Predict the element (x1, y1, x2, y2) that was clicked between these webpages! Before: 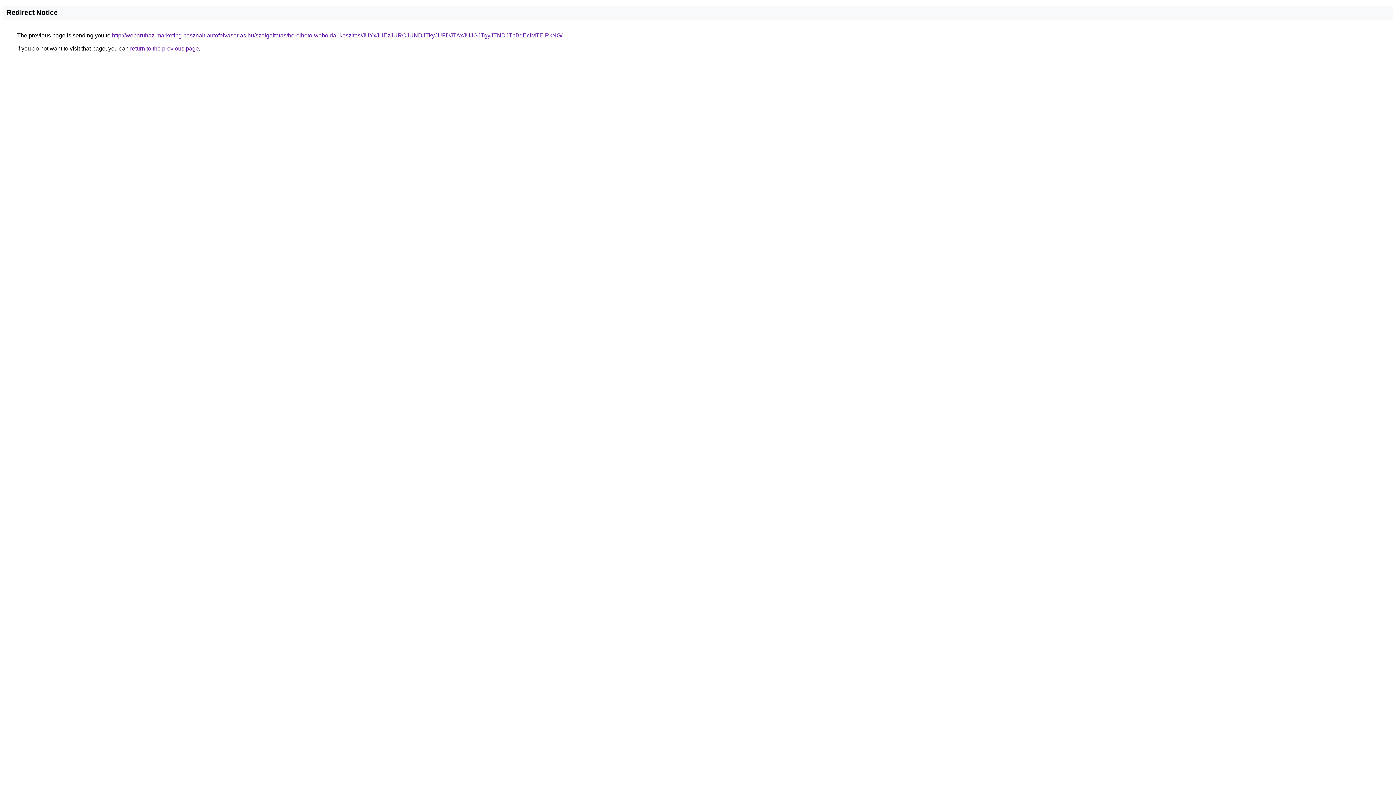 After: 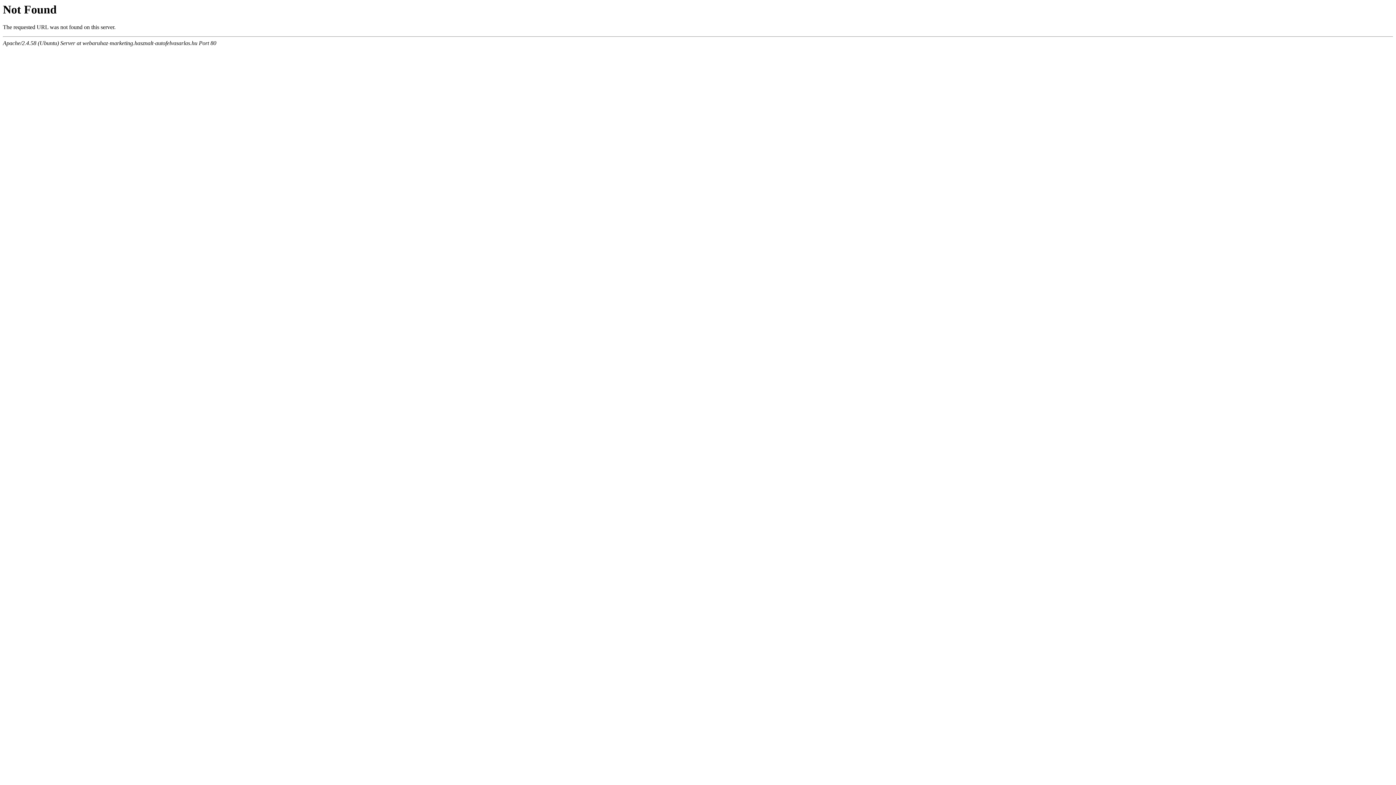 Action: bbox: (112, 32, 562, 38) label: http://webaruhaz-marketing.hasznalt-autofelvasarlas.hu/szolgaltatas/berelheto-weboldal-keszites/JUYxJUEzJURCJUNDJTkyJUFDJTAxJUJGJTgyJTNDJThBdEclMTElRkNG/